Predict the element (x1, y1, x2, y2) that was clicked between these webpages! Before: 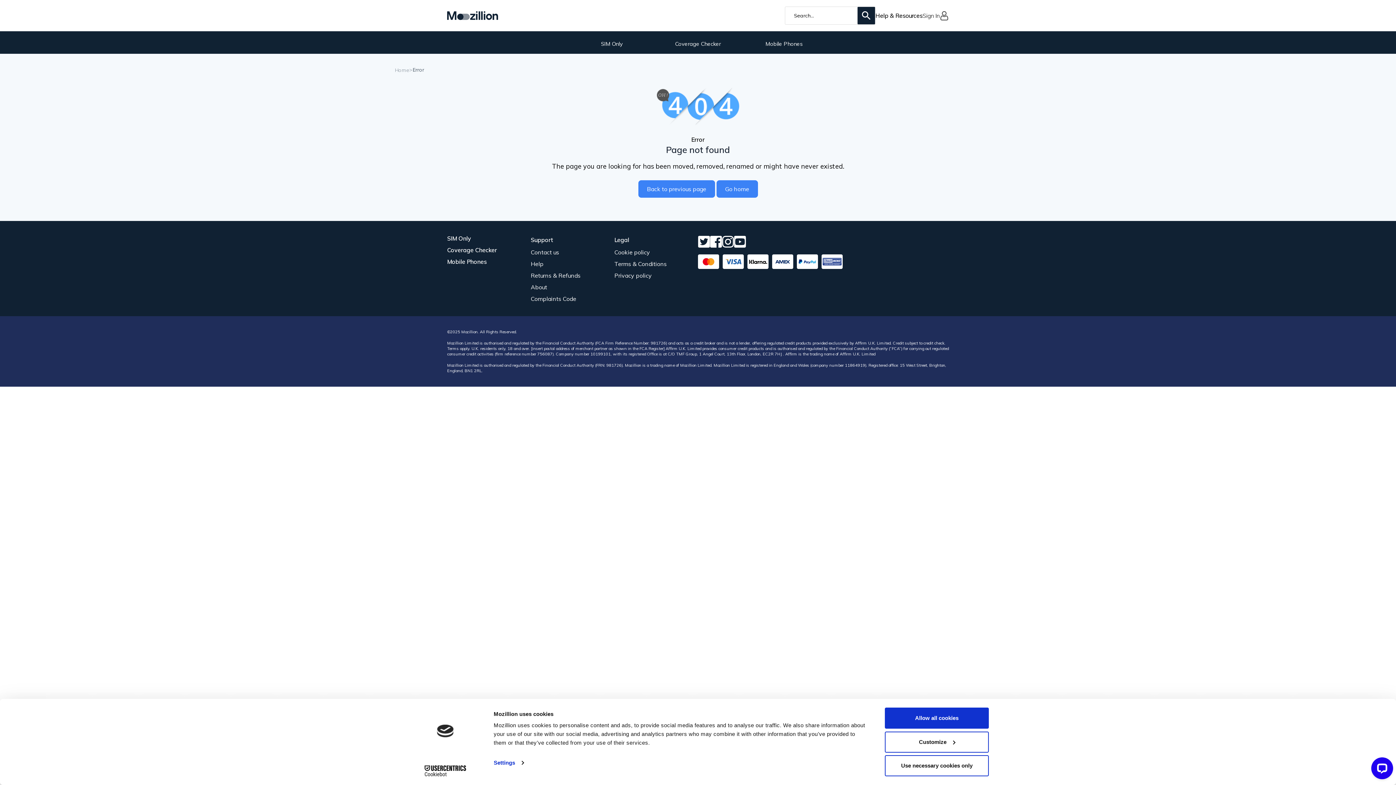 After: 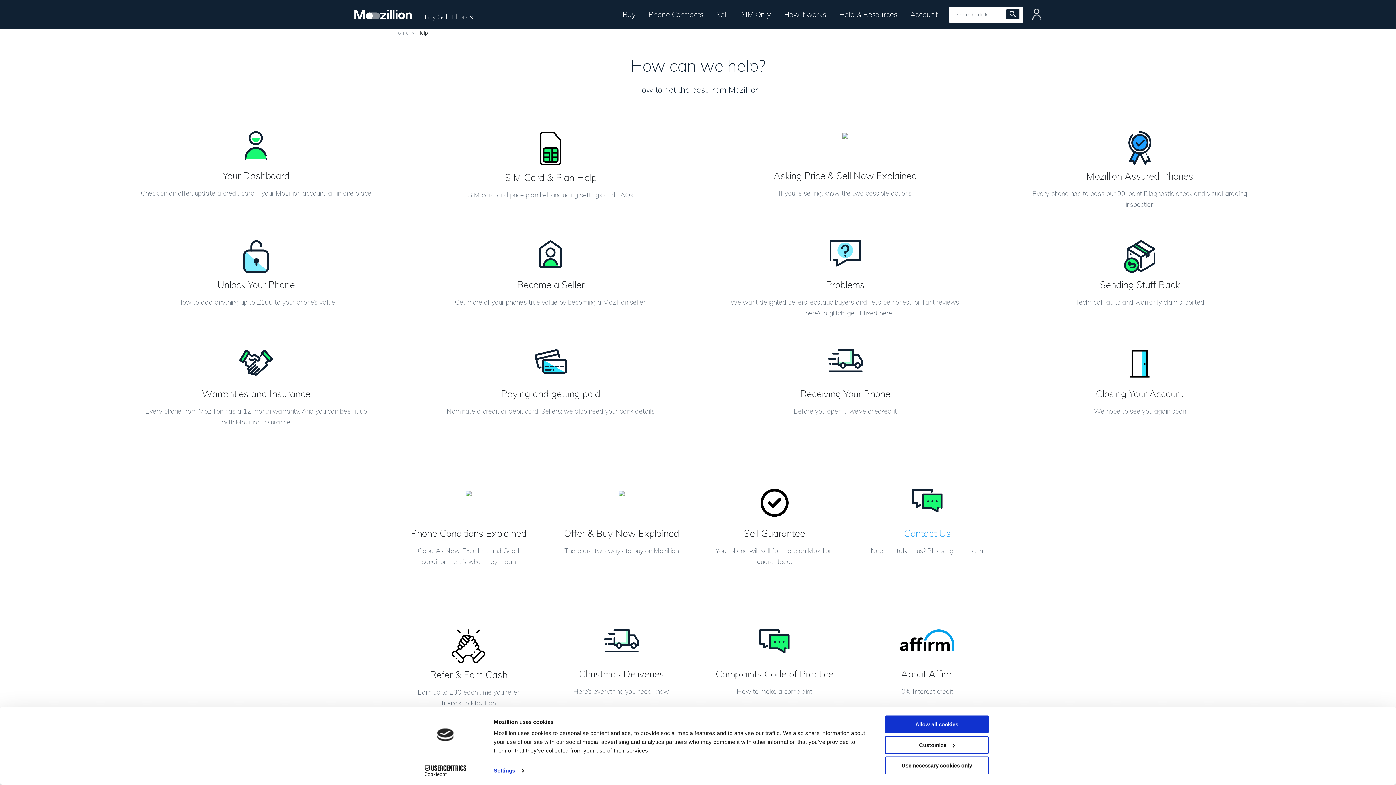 Action: bbox: (530, 261, 614, 266) label: Help